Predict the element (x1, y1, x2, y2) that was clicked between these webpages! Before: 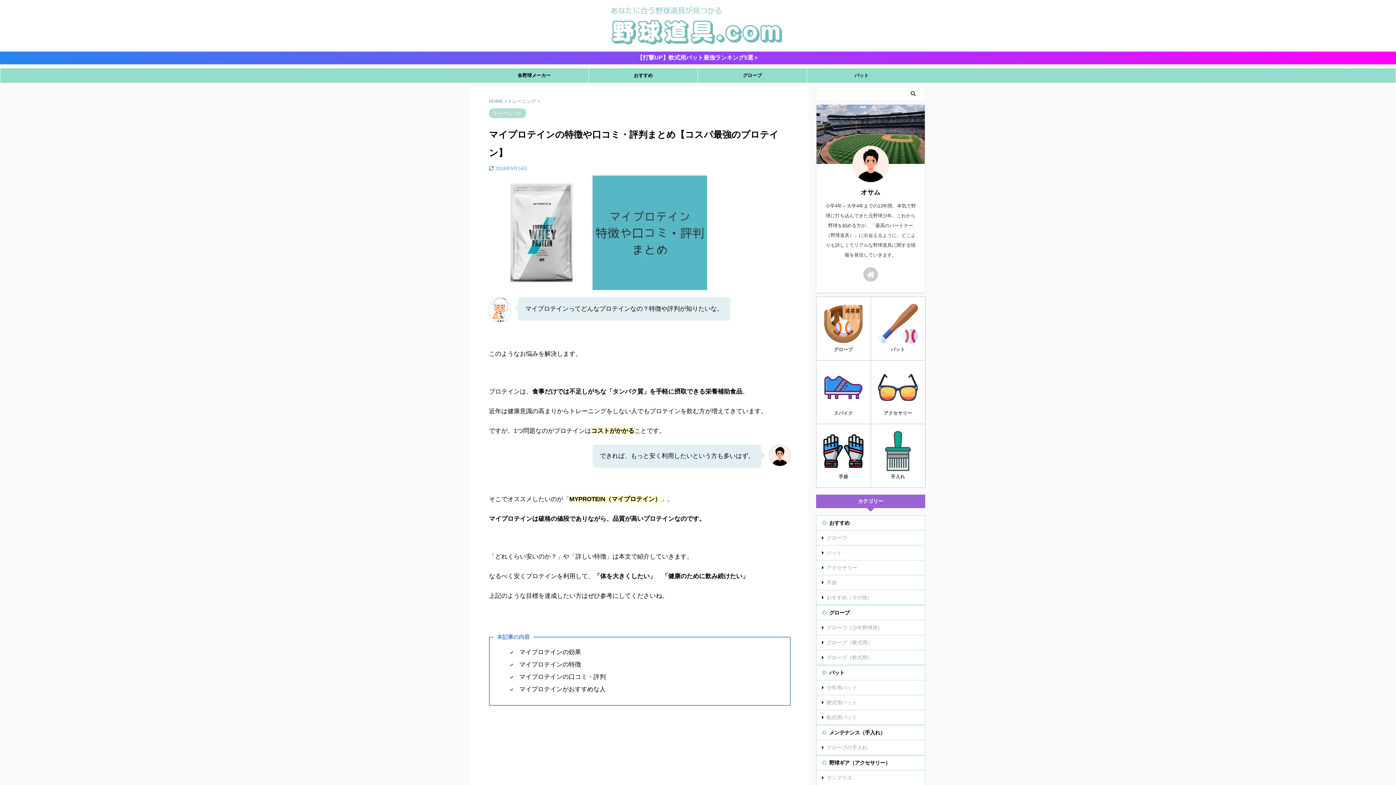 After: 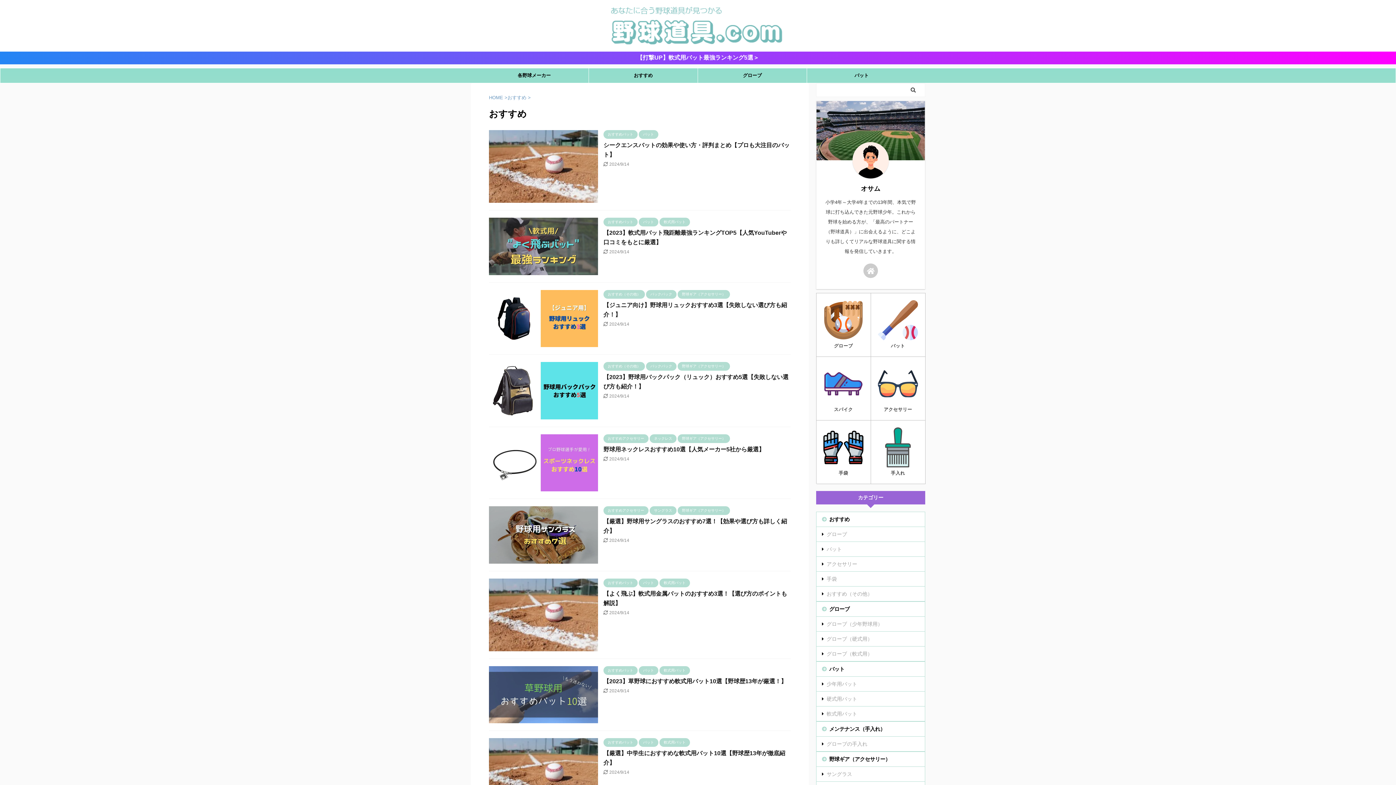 Action: bbox: (816, 516, 925, 530) label: おすすめ